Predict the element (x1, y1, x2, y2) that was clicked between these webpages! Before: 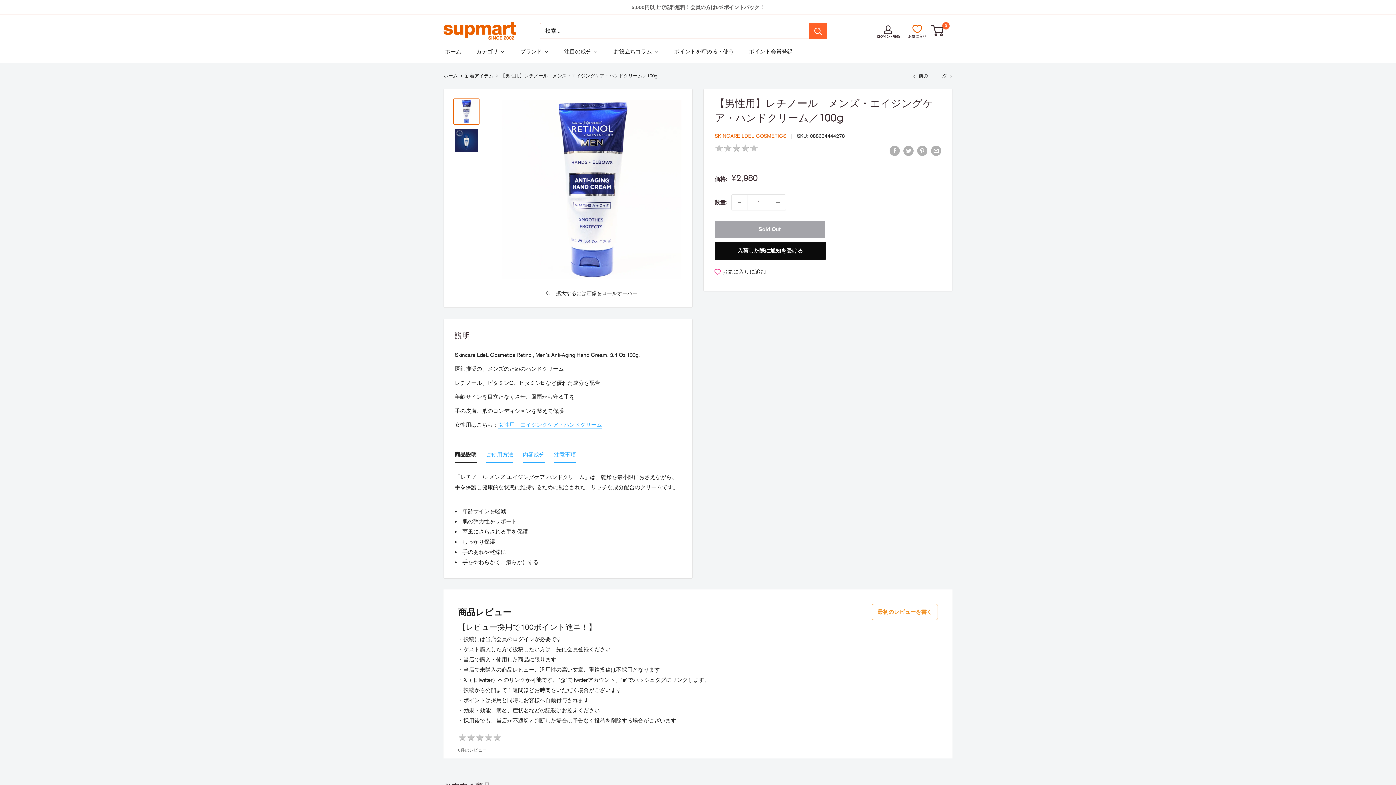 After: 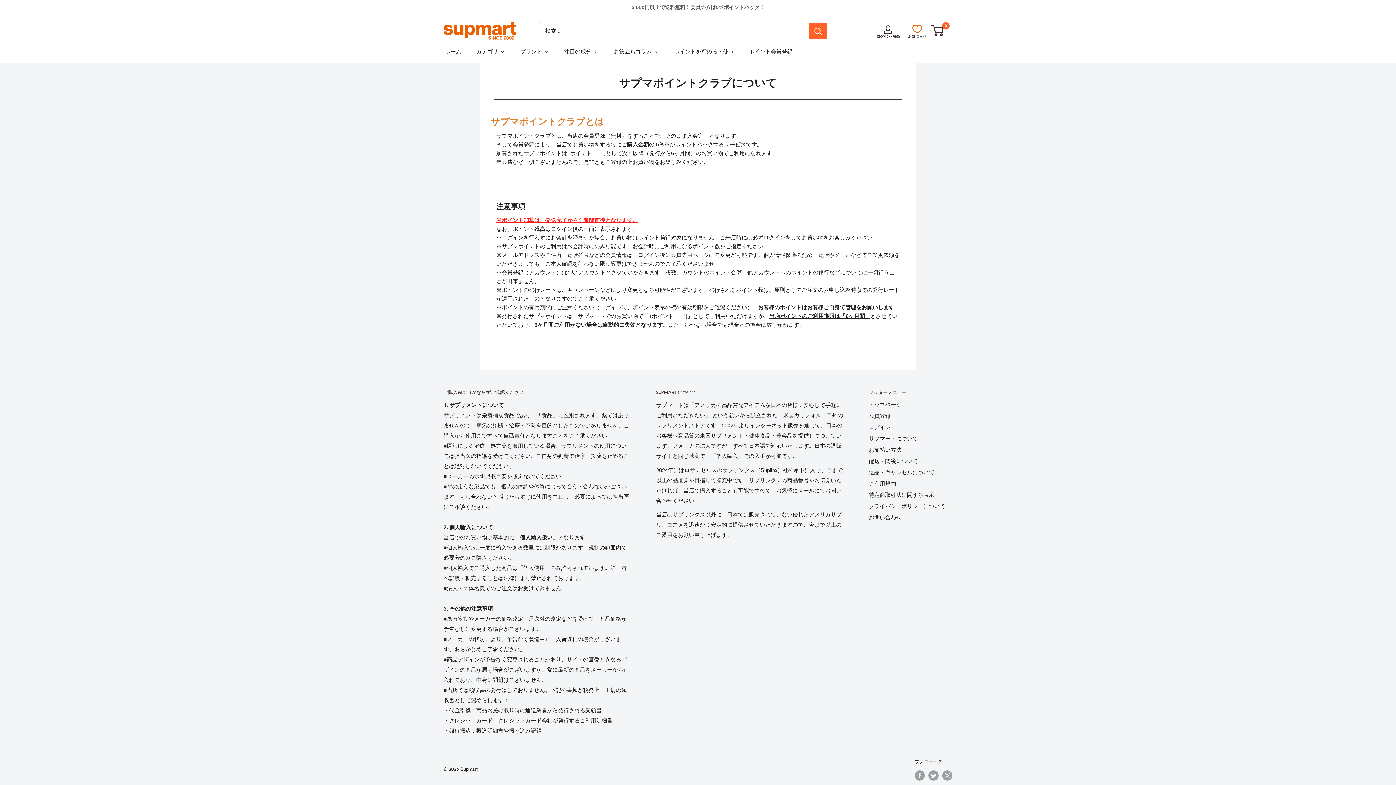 Action: bbox: (672, 46, 734, 56) label: ポイントを貯める・使う